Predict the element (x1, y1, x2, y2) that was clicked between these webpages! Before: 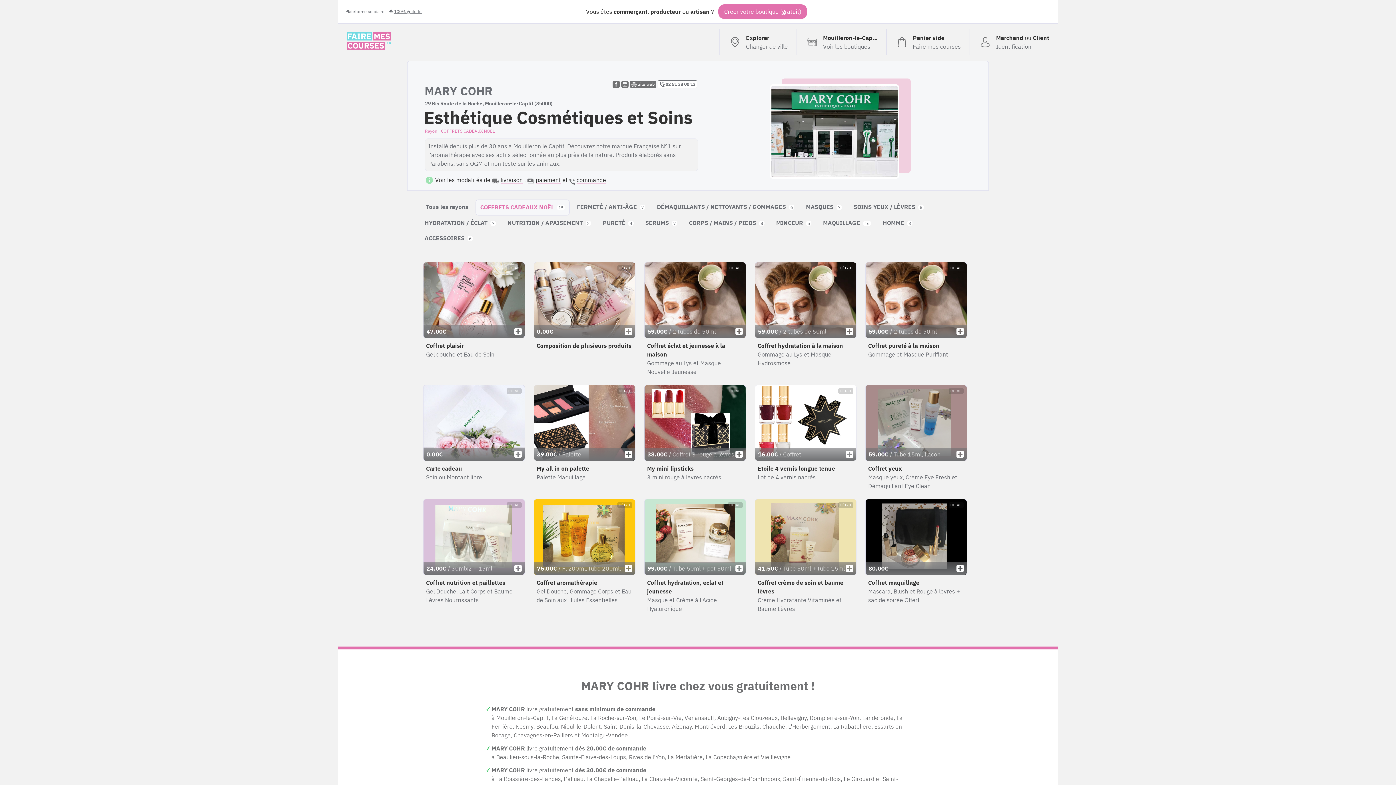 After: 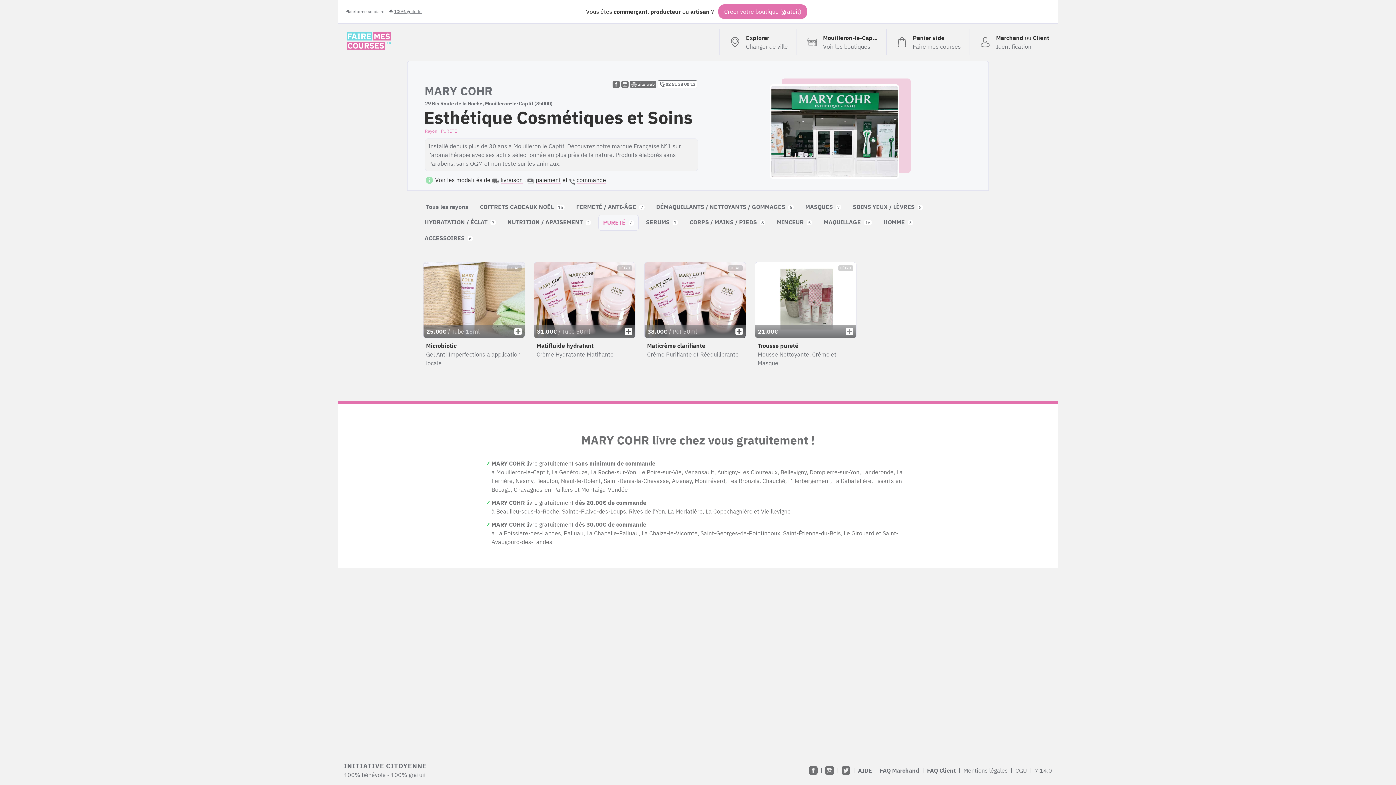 Action: bbox: (602, 219, 633, 226) label: PURETÉ 4